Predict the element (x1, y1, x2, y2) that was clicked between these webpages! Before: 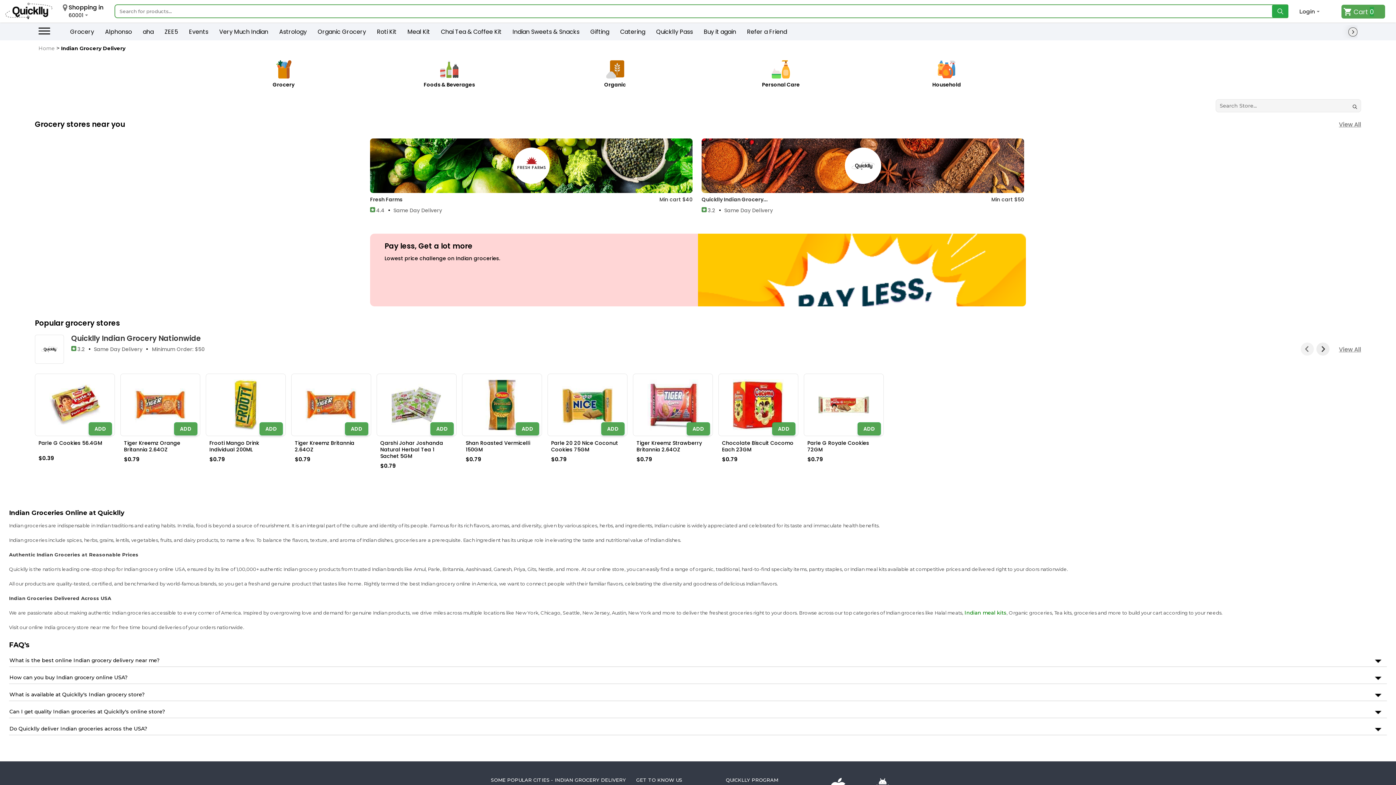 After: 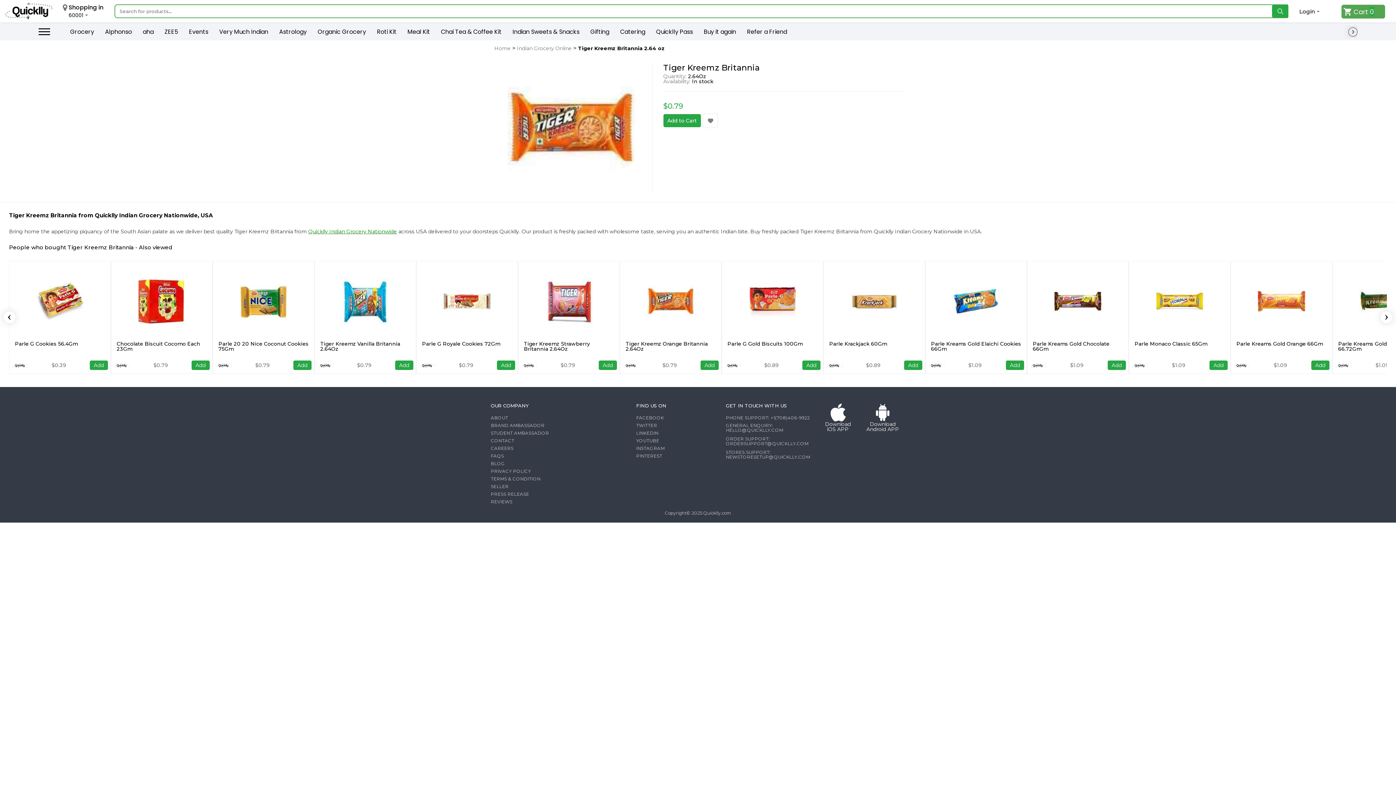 Action: bbox: (291, 440, 371, 453) label: Tiger Kreemz Britannia 2.64OZ